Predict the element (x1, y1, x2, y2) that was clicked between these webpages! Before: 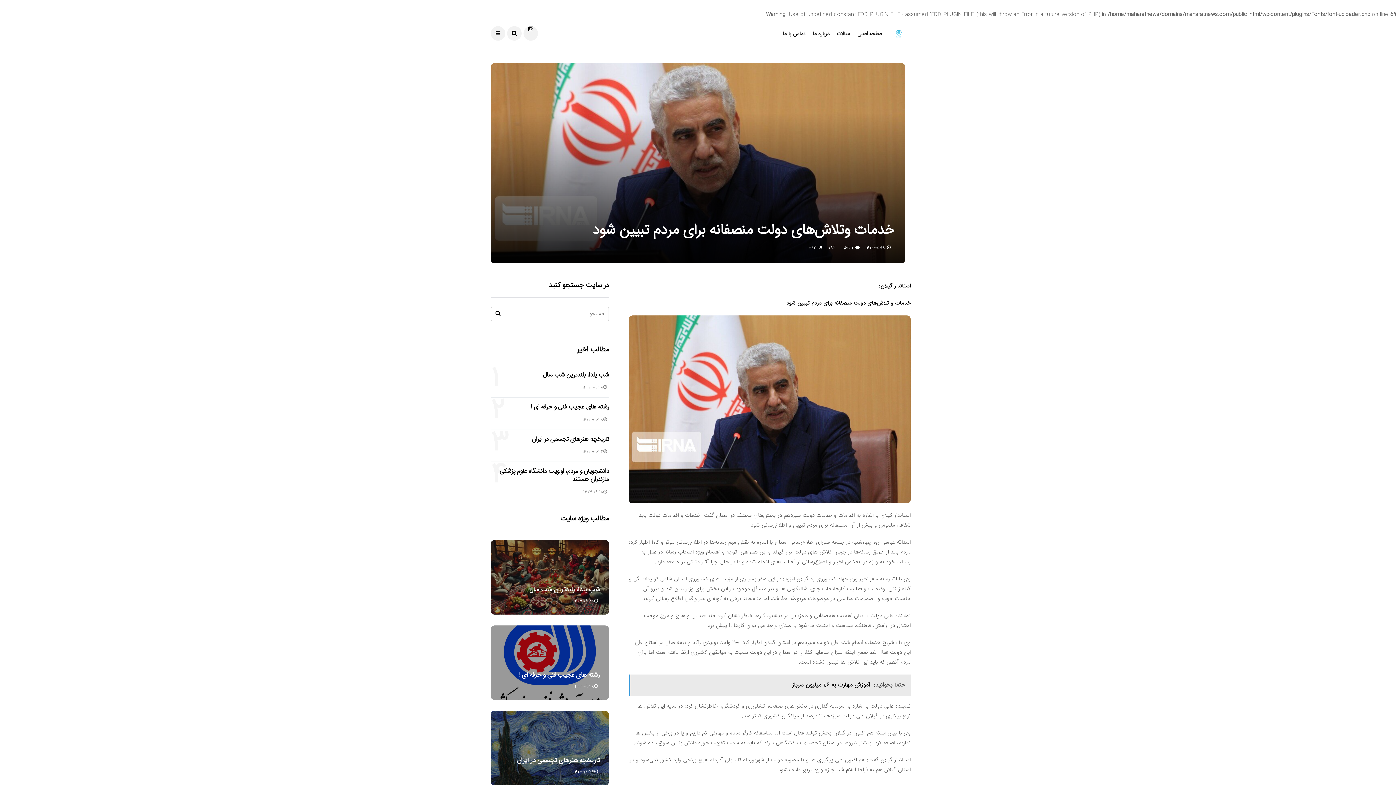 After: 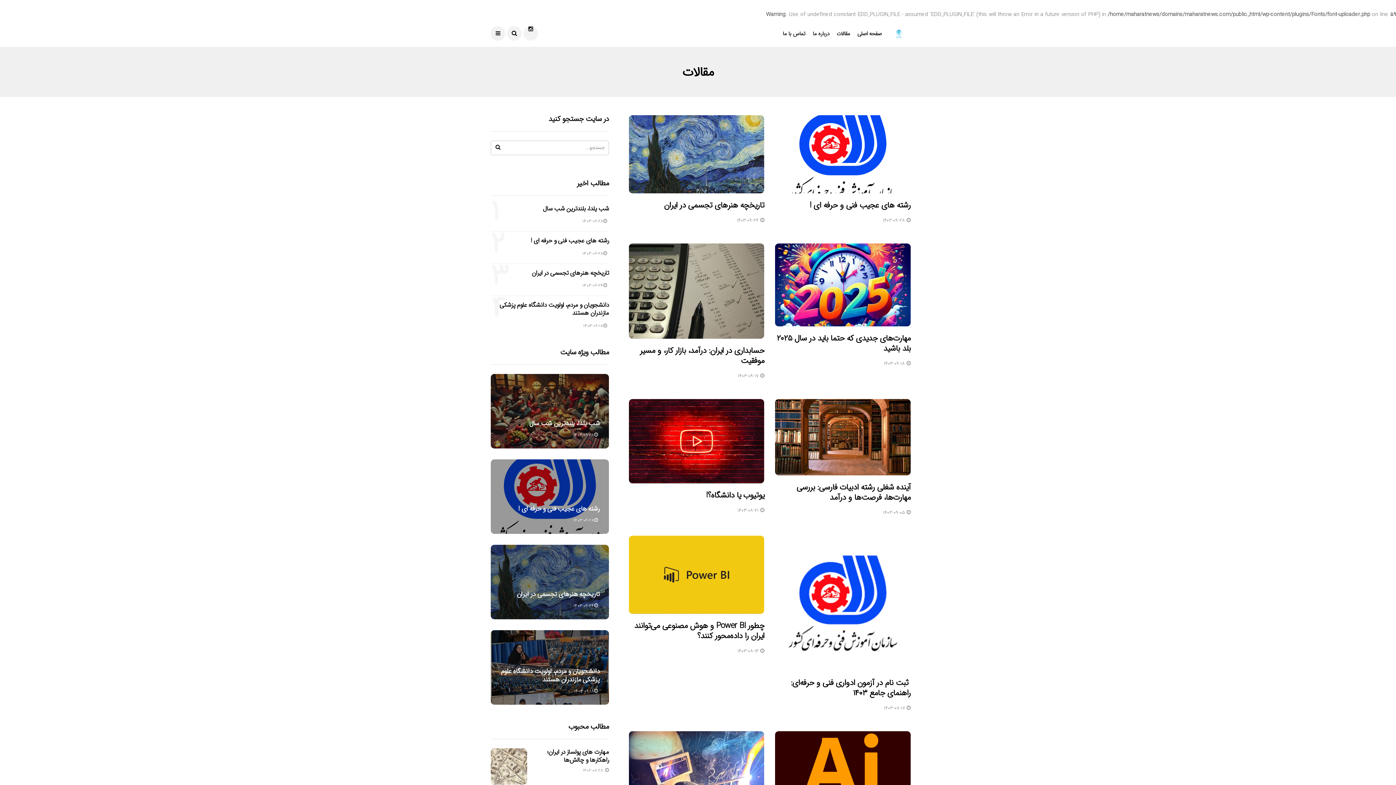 Action: label: مقالات bbox: (836, 21, 850, 46)